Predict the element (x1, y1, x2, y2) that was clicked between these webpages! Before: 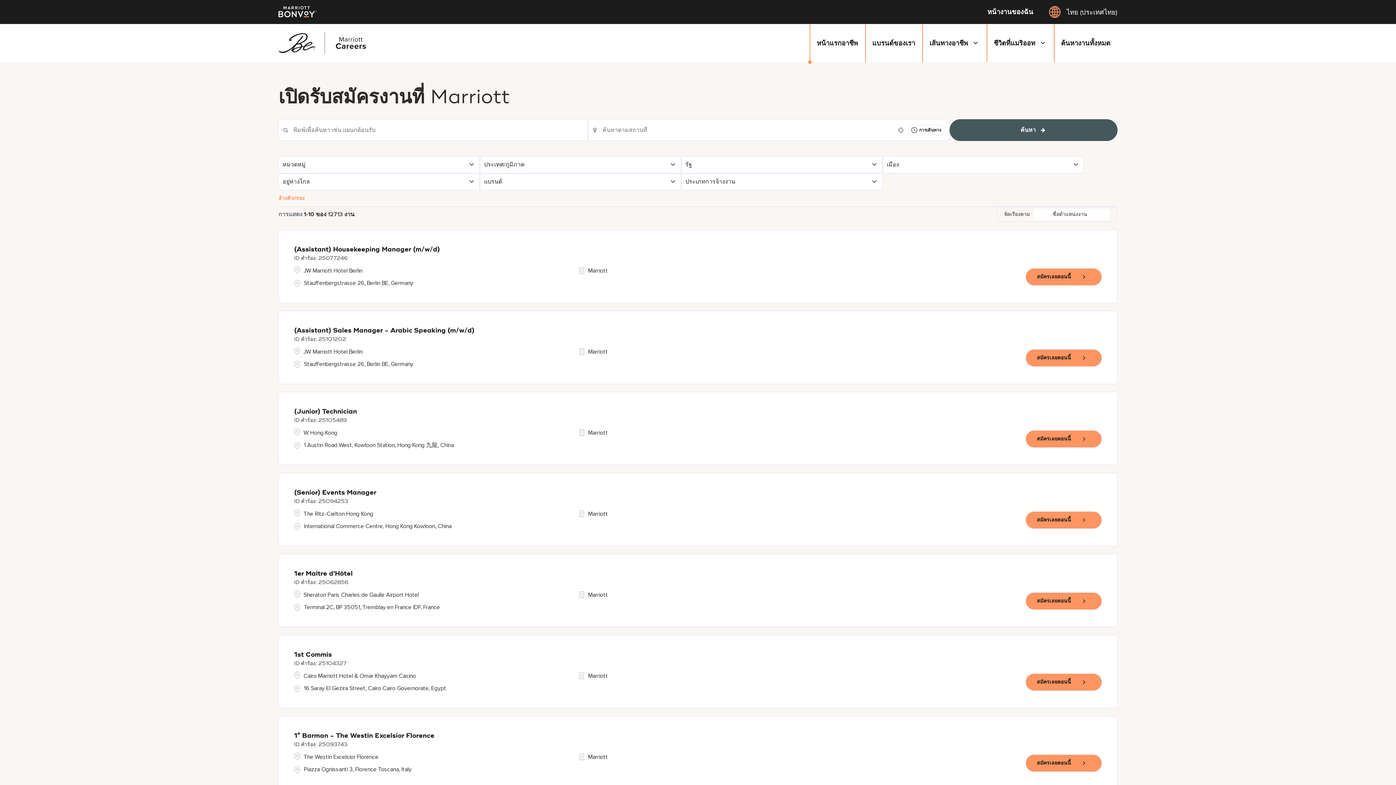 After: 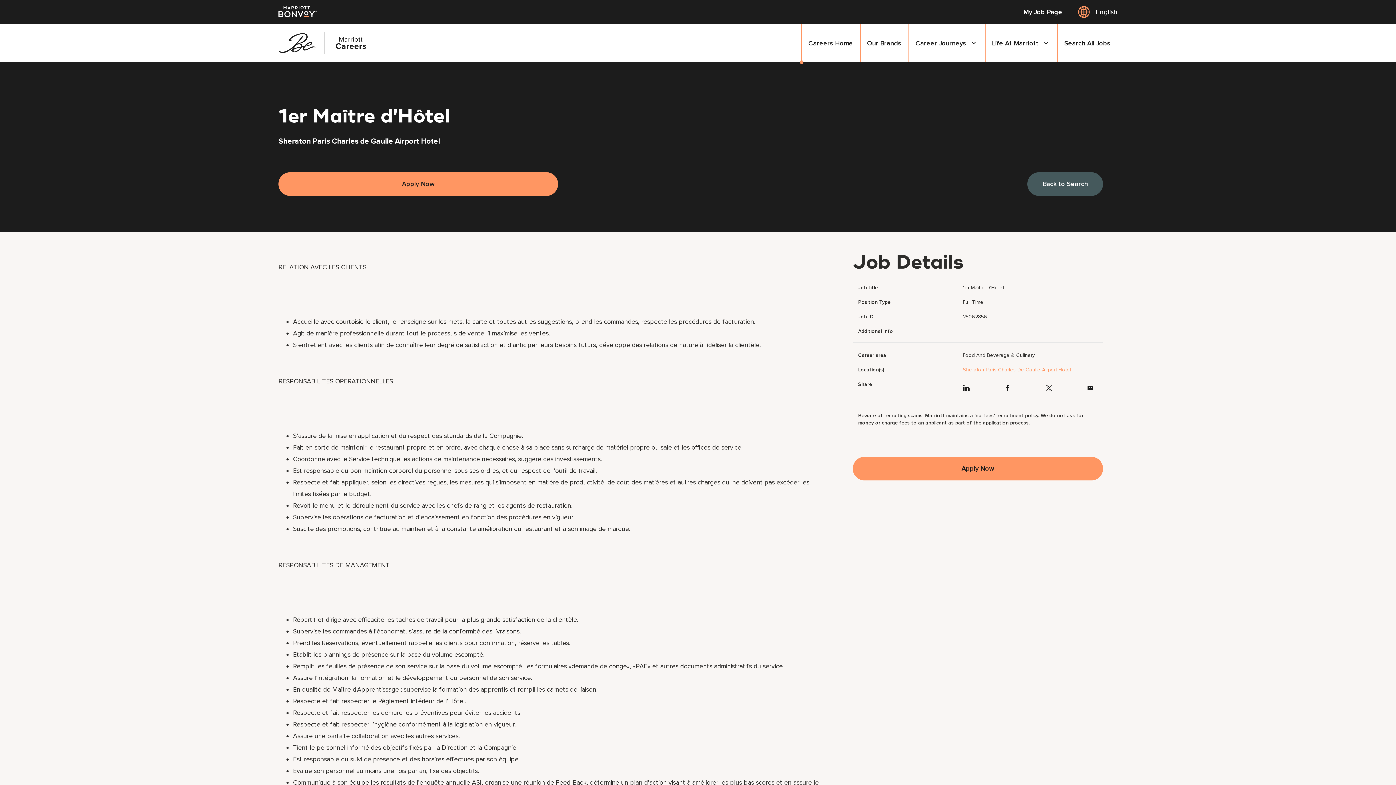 Action: label: 1er Maître d'Hôtel bbox: (294, 570, 352, 577)